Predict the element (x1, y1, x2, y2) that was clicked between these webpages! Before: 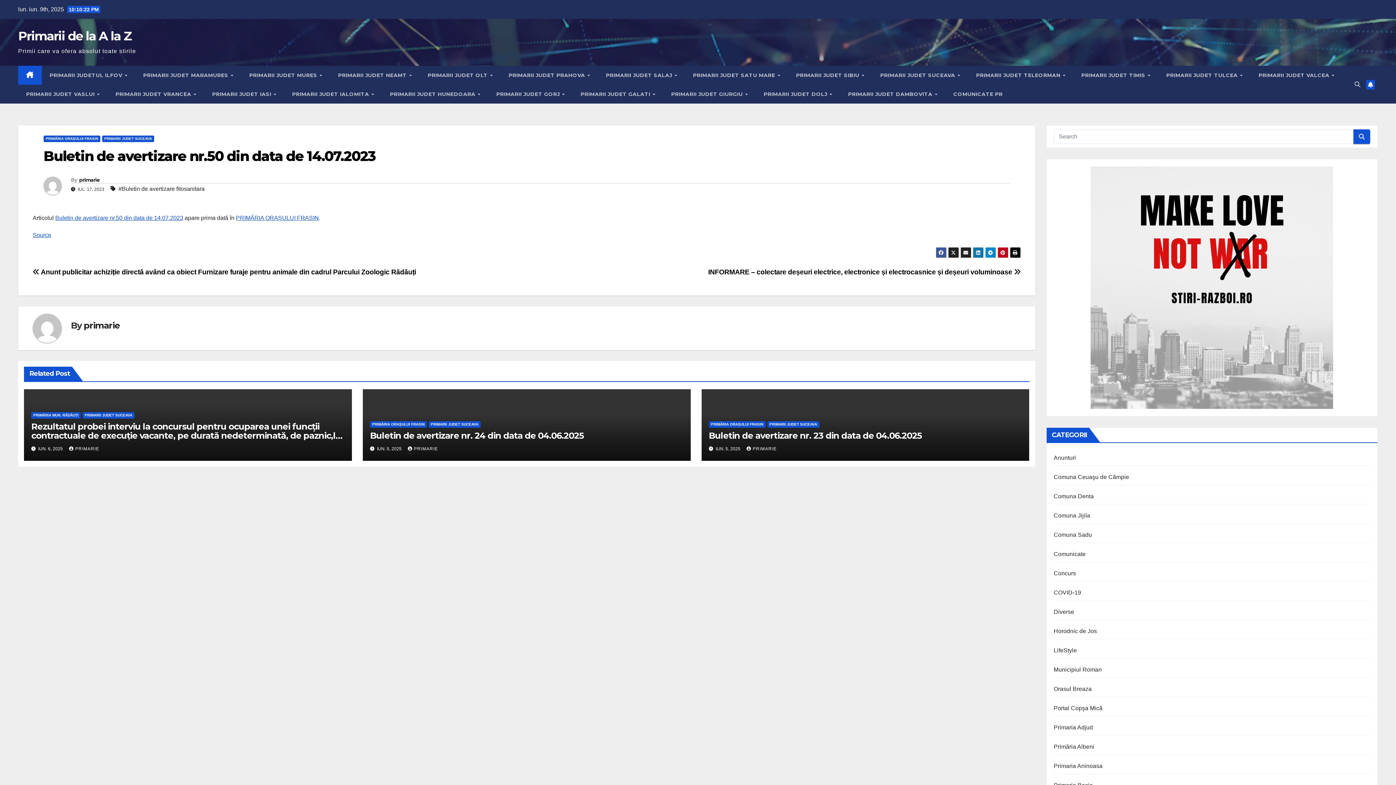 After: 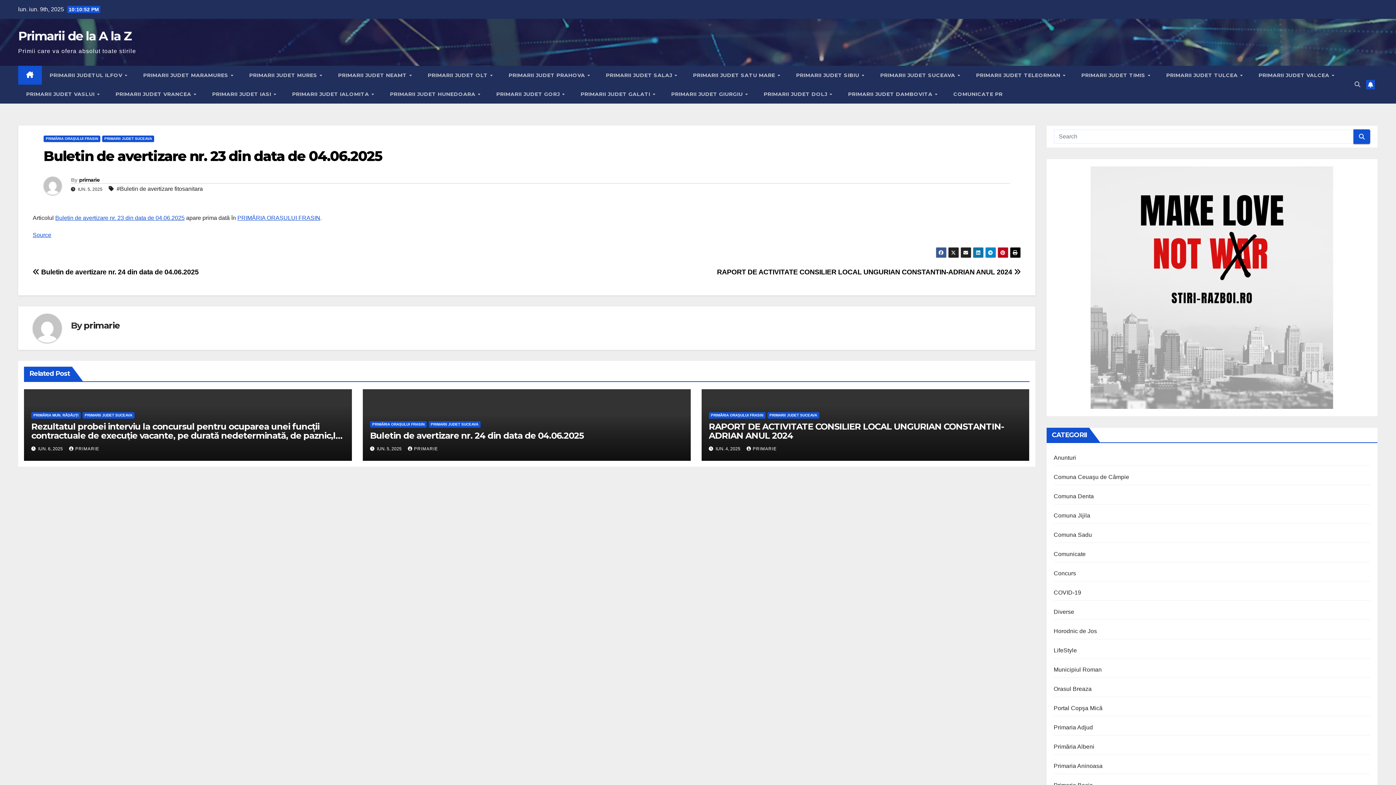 Action: bbox: (708, 430, 921, 441) label: Buletin de avertizare nr. 23 din data de 04.06.2025